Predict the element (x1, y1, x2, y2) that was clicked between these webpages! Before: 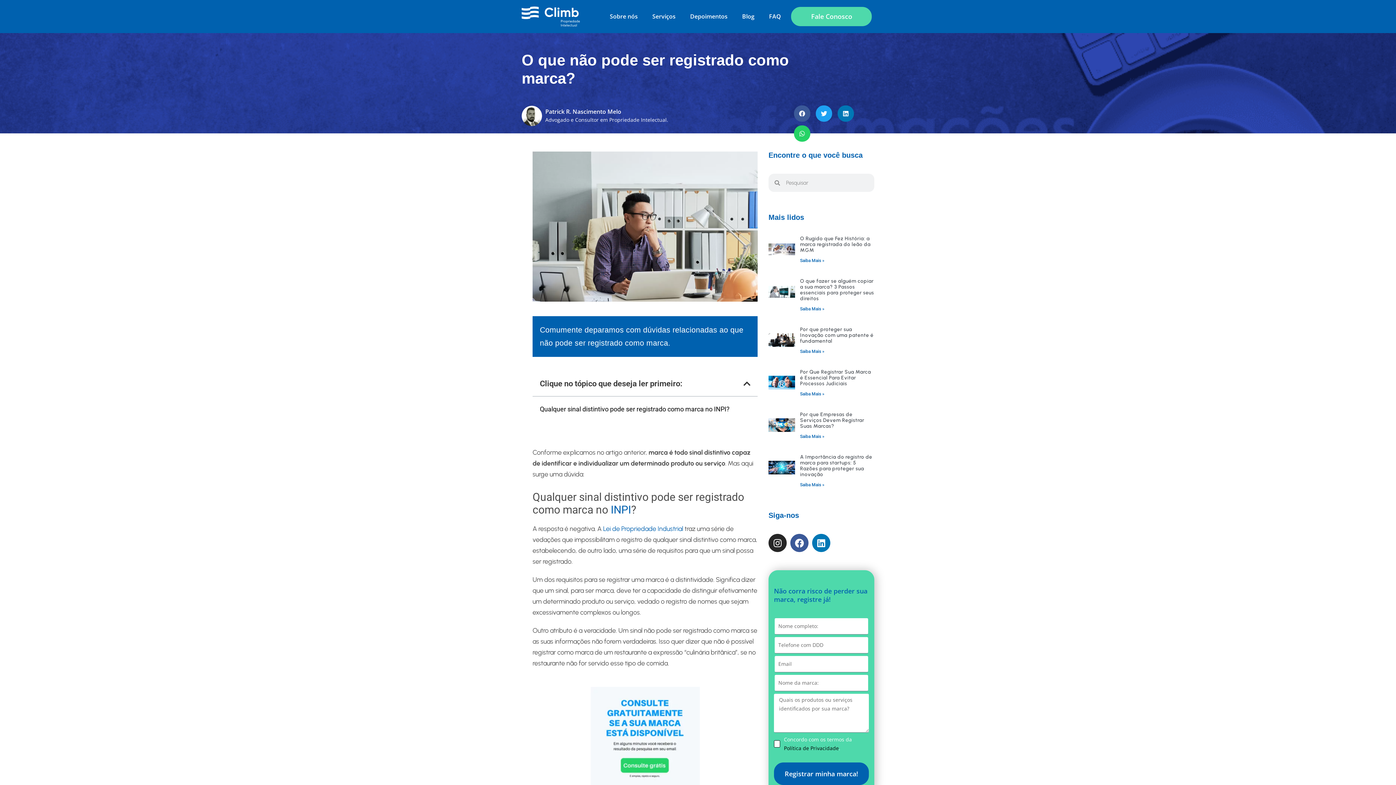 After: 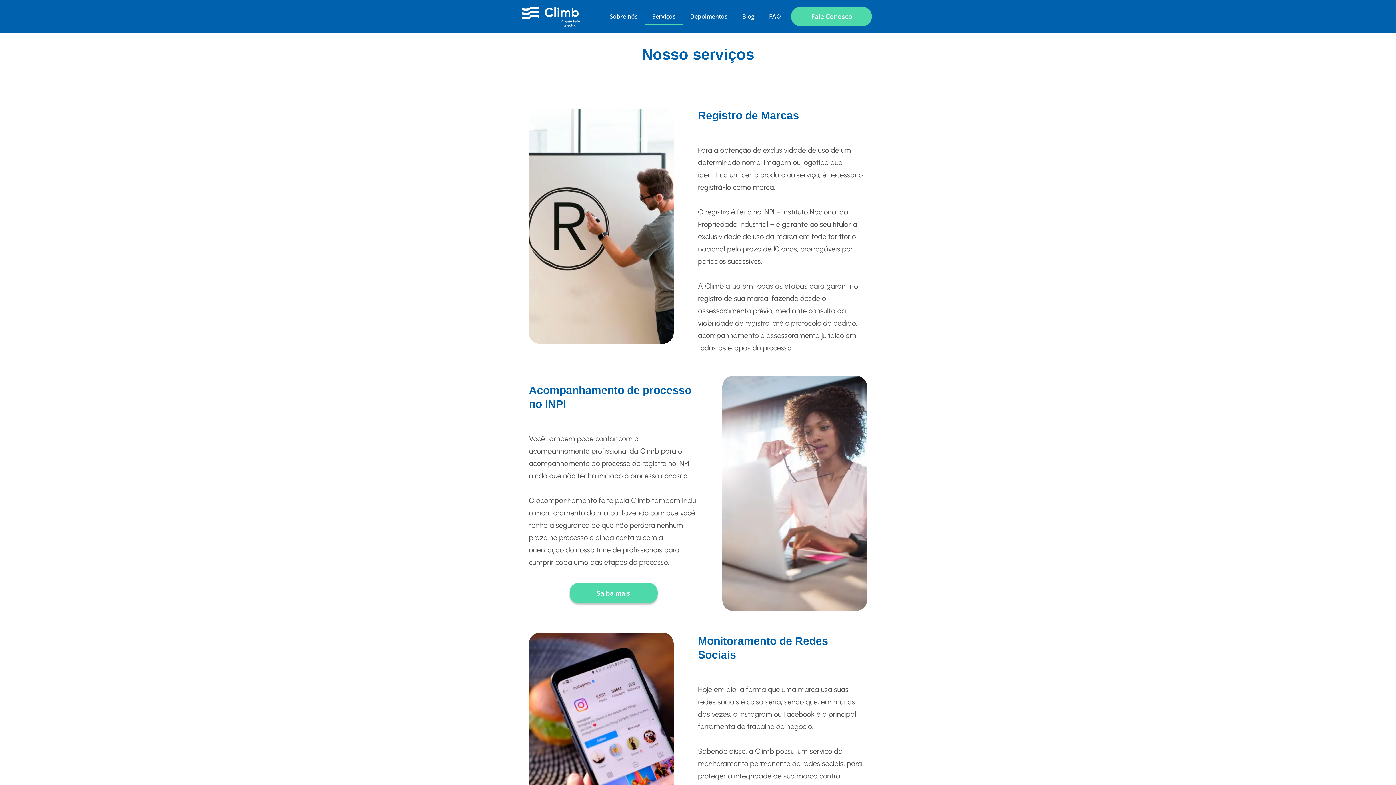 Action: label: Serviços bbox: (645, 8, 683, 25)